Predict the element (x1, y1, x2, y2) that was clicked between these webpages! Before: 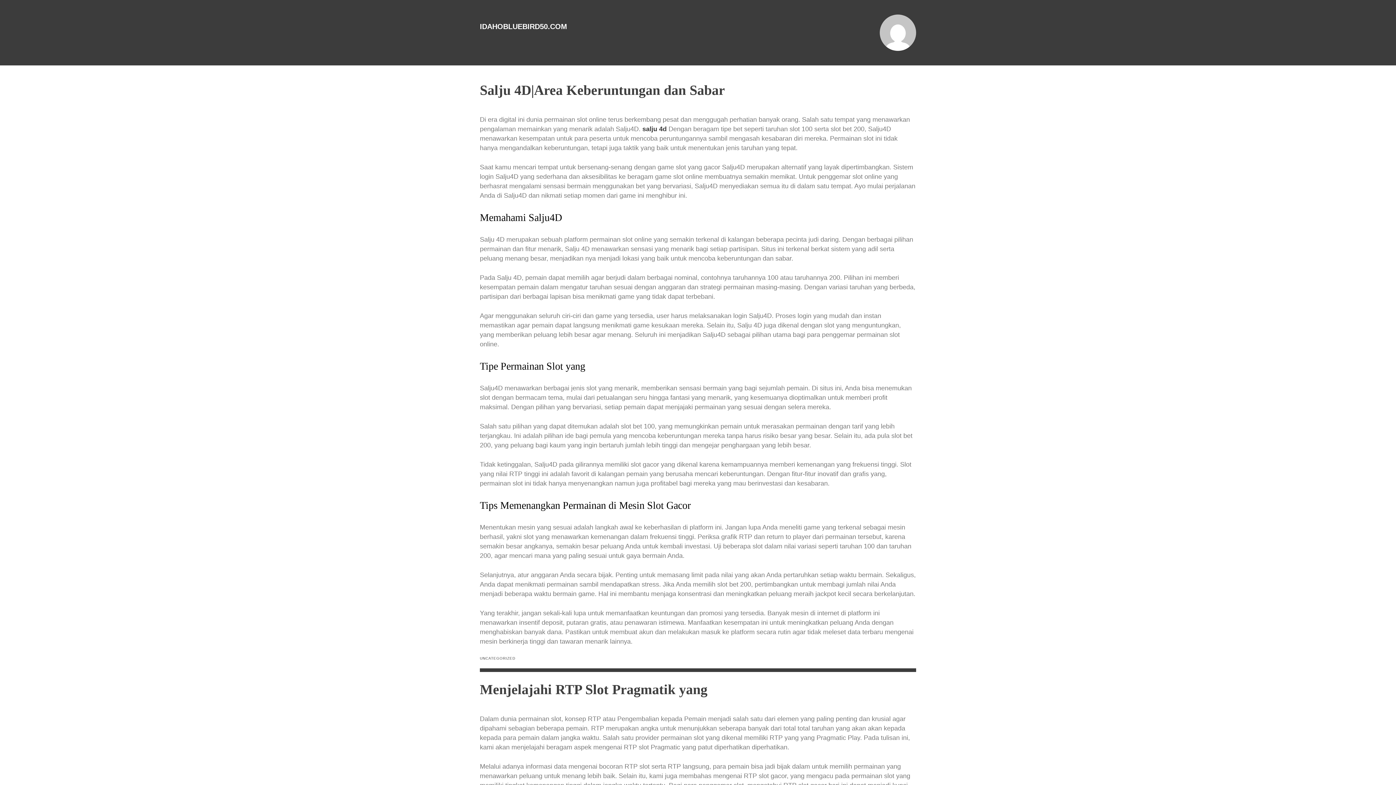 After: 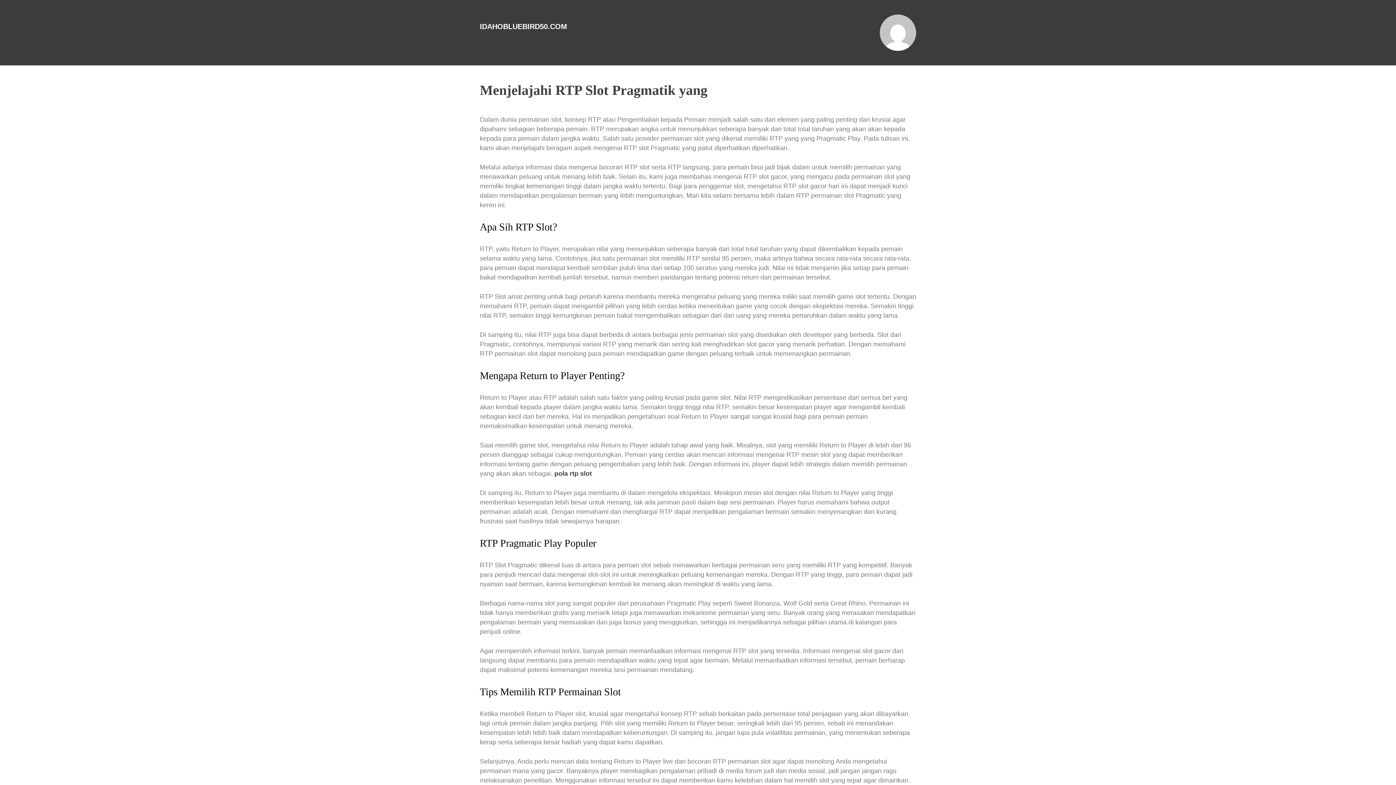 Action: bbox: (480, 682, 707, 697) label: Menjelajahi RTP Slot Pragmatik yang